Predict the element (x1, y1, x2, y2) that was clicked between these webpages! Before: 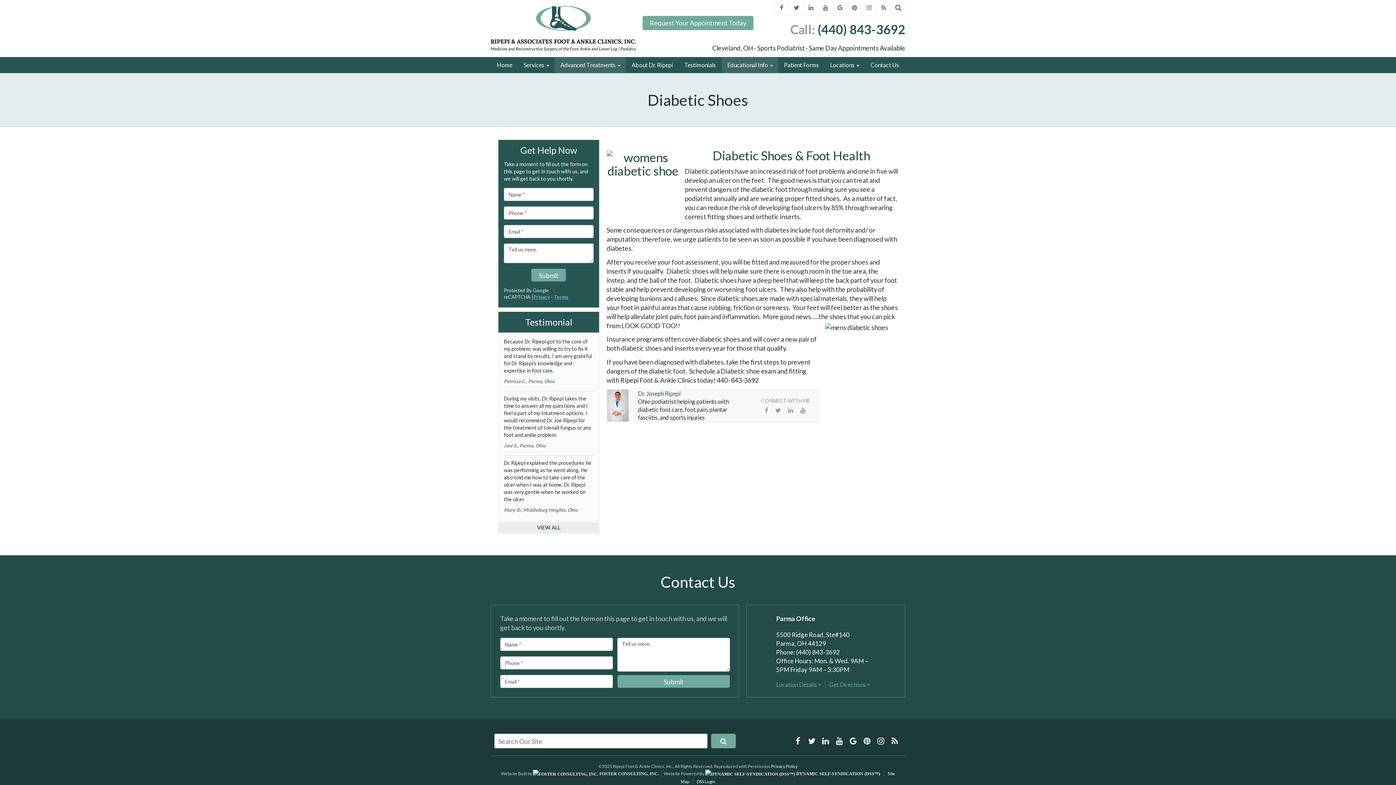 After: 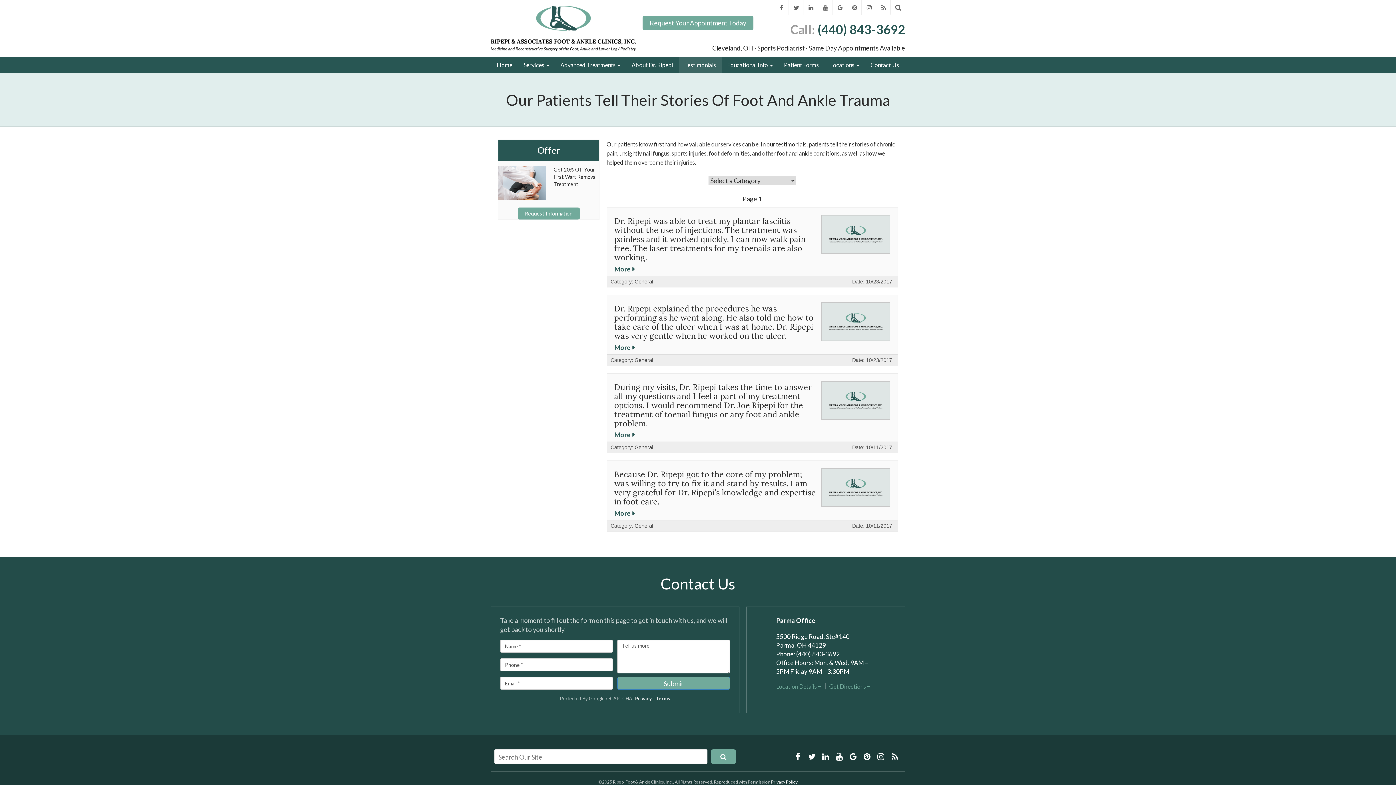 Action: label: Testimonial bbox: (504, 317, 593, 327)